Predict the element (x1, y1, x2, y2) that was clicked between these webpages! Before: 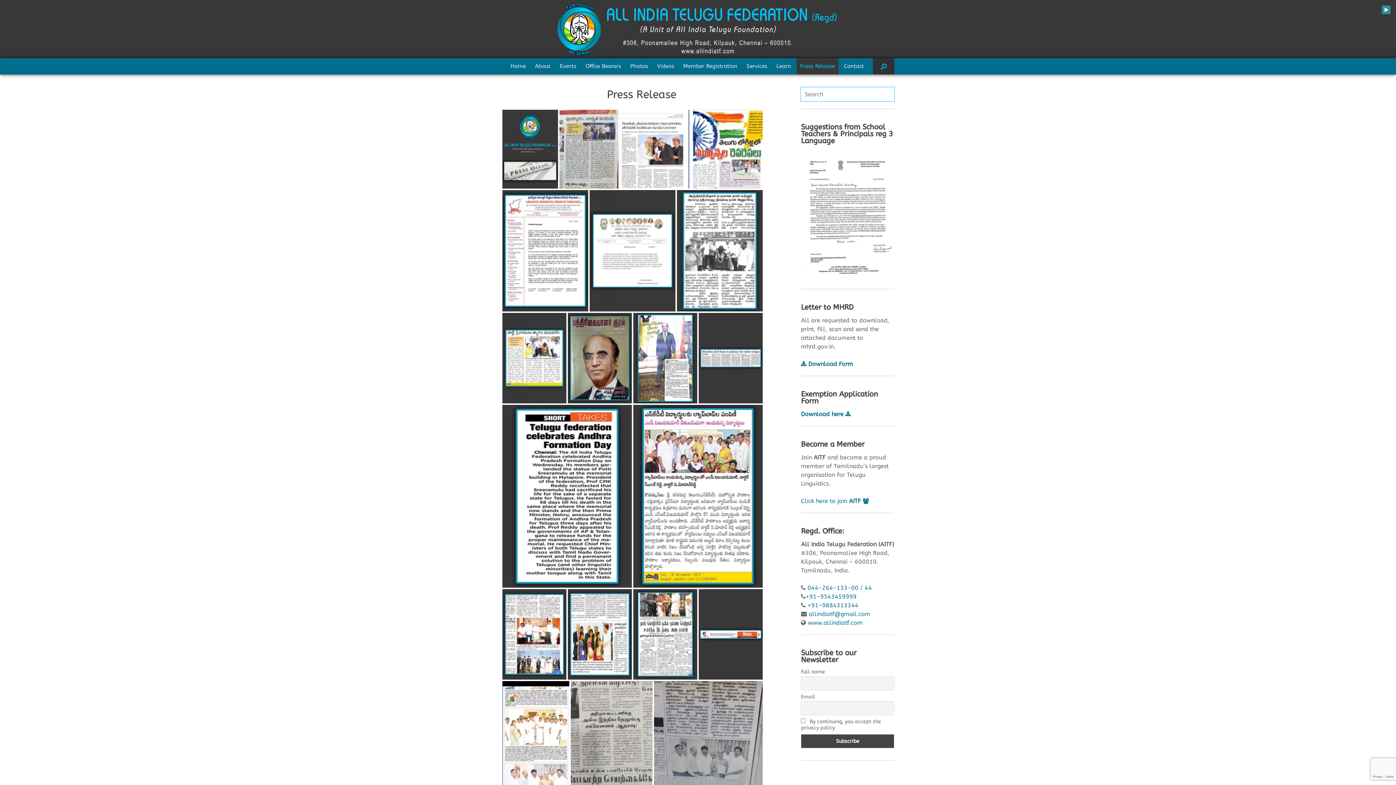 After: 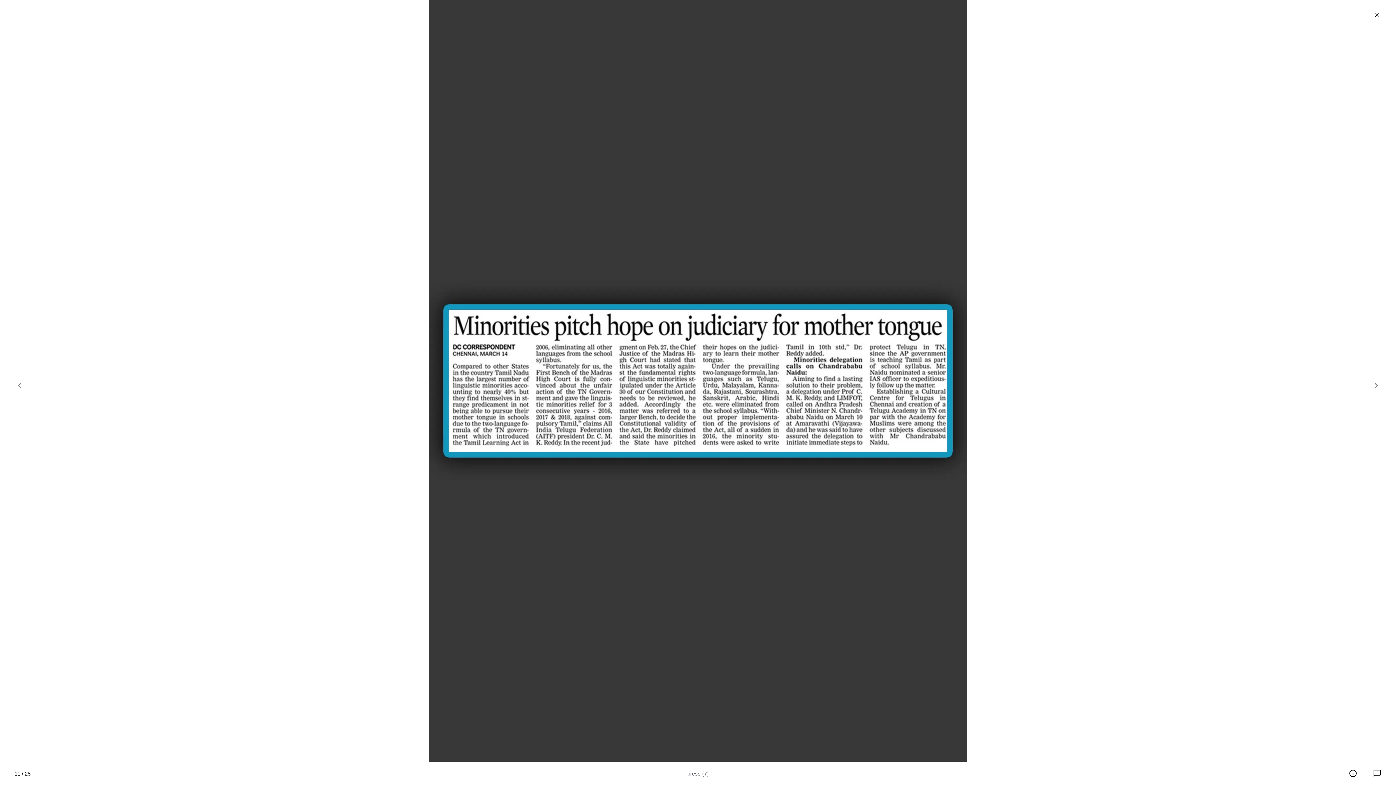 Action: bbox: (698, 354, 763, 361)